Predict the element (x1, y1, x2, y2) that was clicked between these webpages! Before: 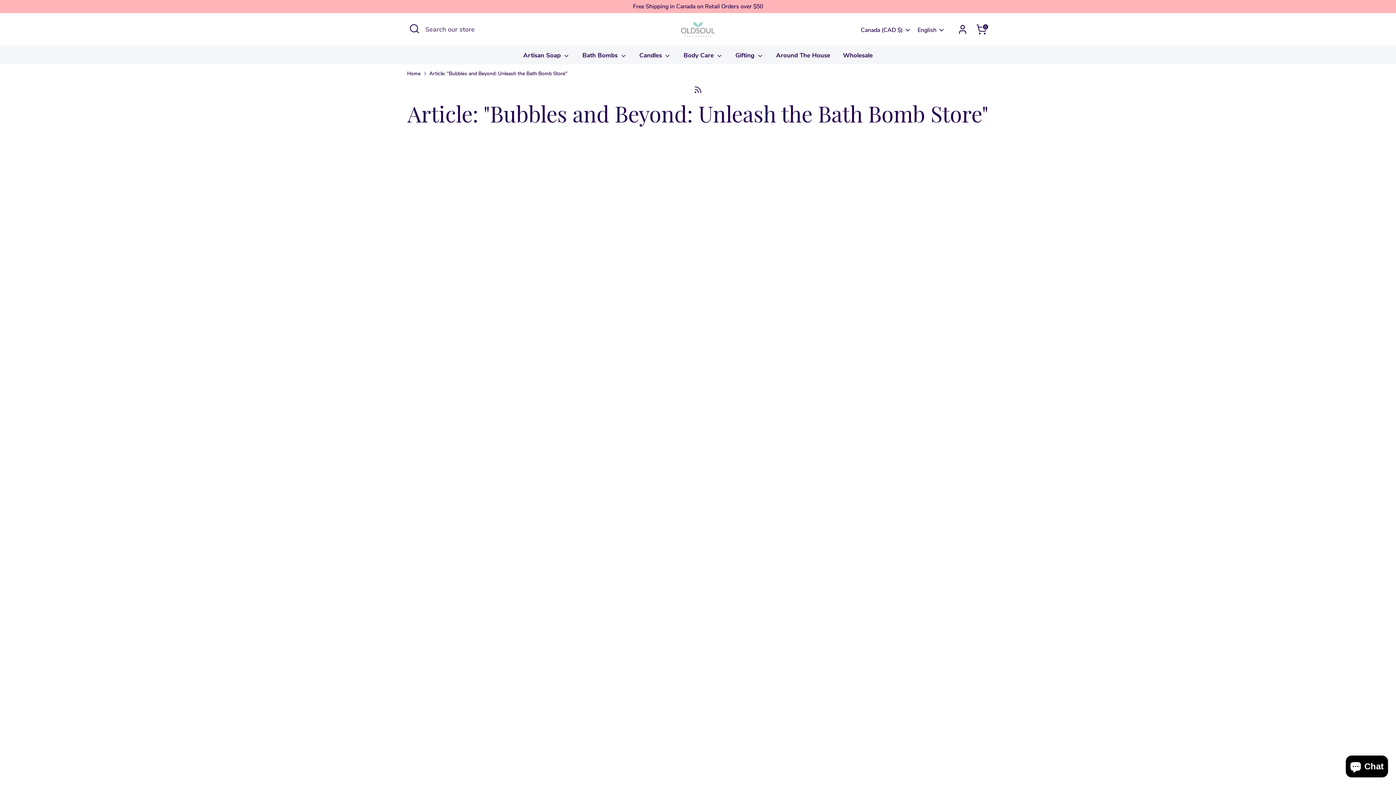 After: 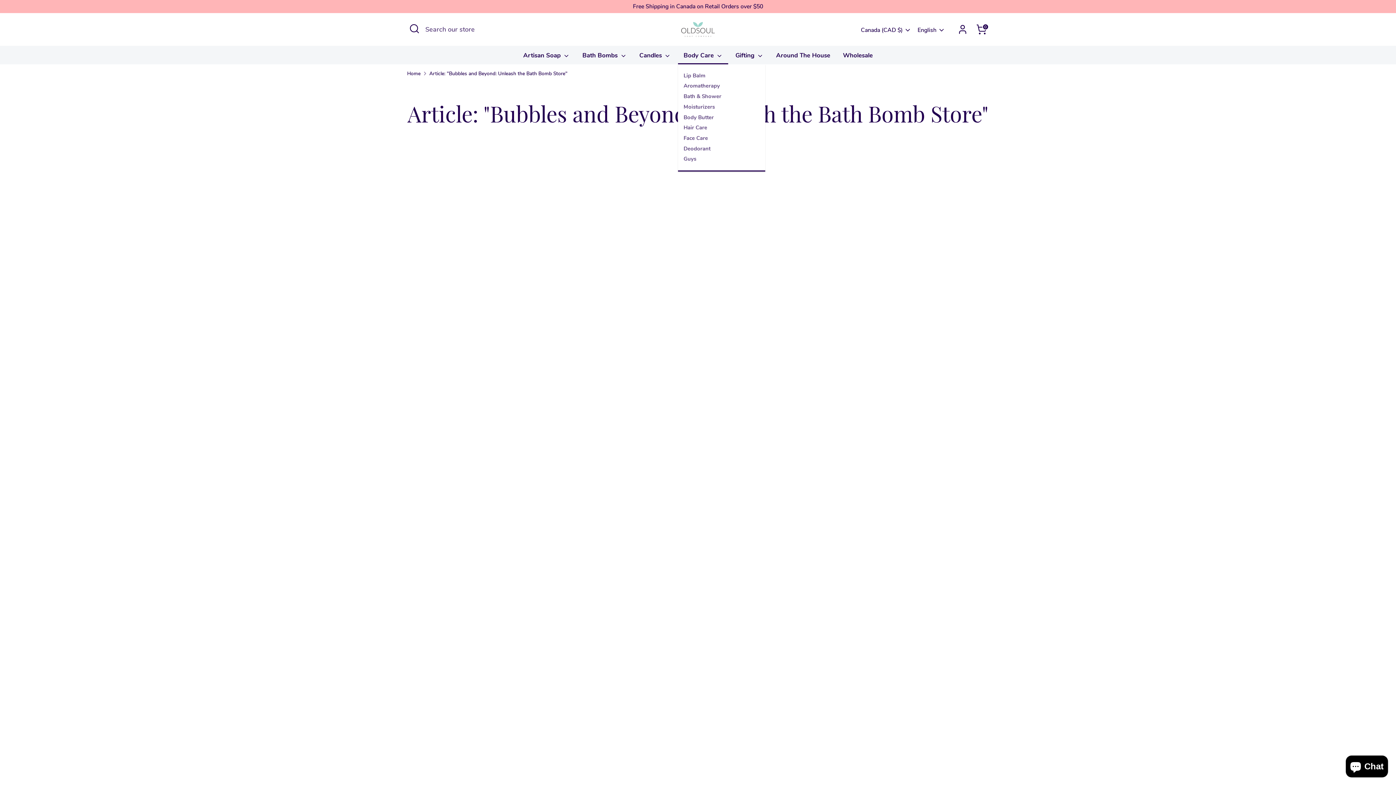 Action: bbox: (678, 50, 728, 64) label: Body Care 